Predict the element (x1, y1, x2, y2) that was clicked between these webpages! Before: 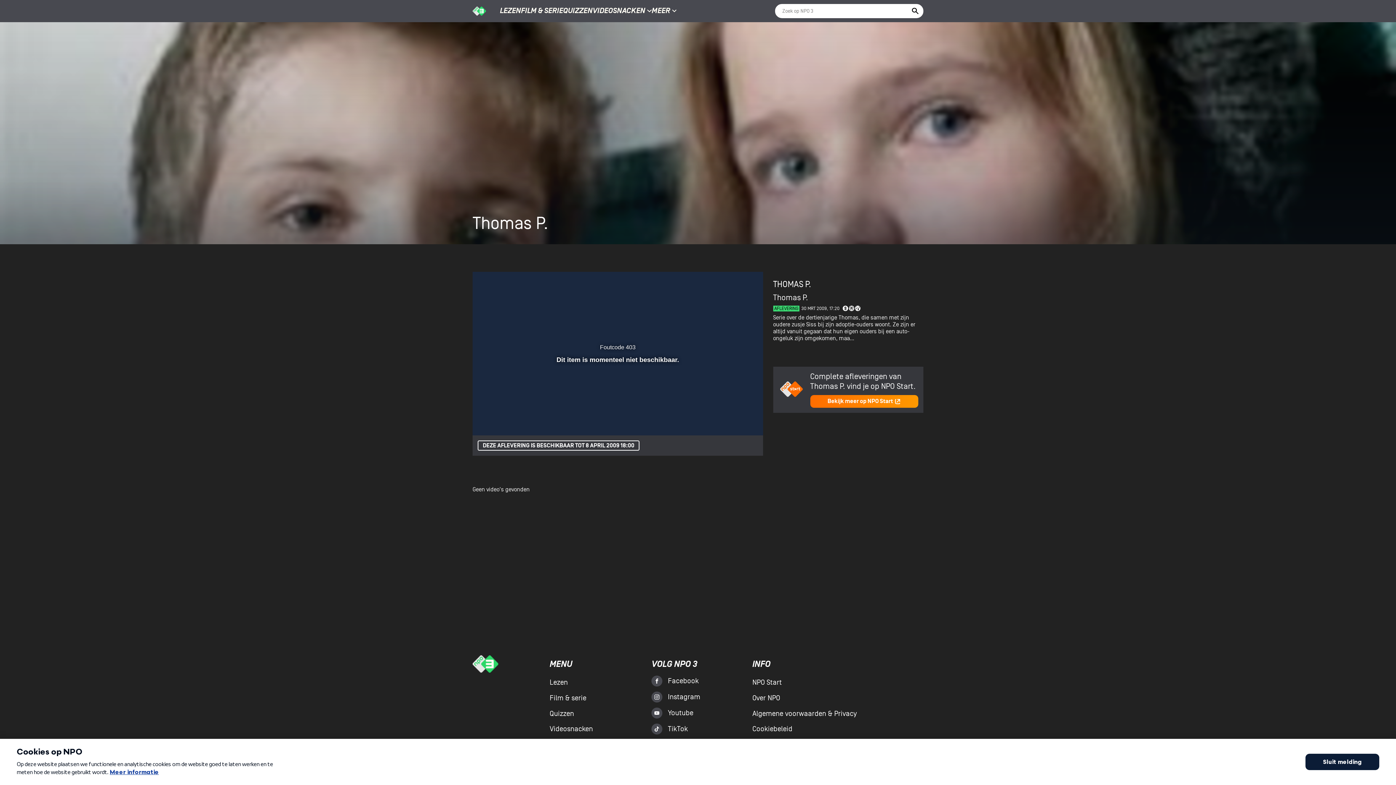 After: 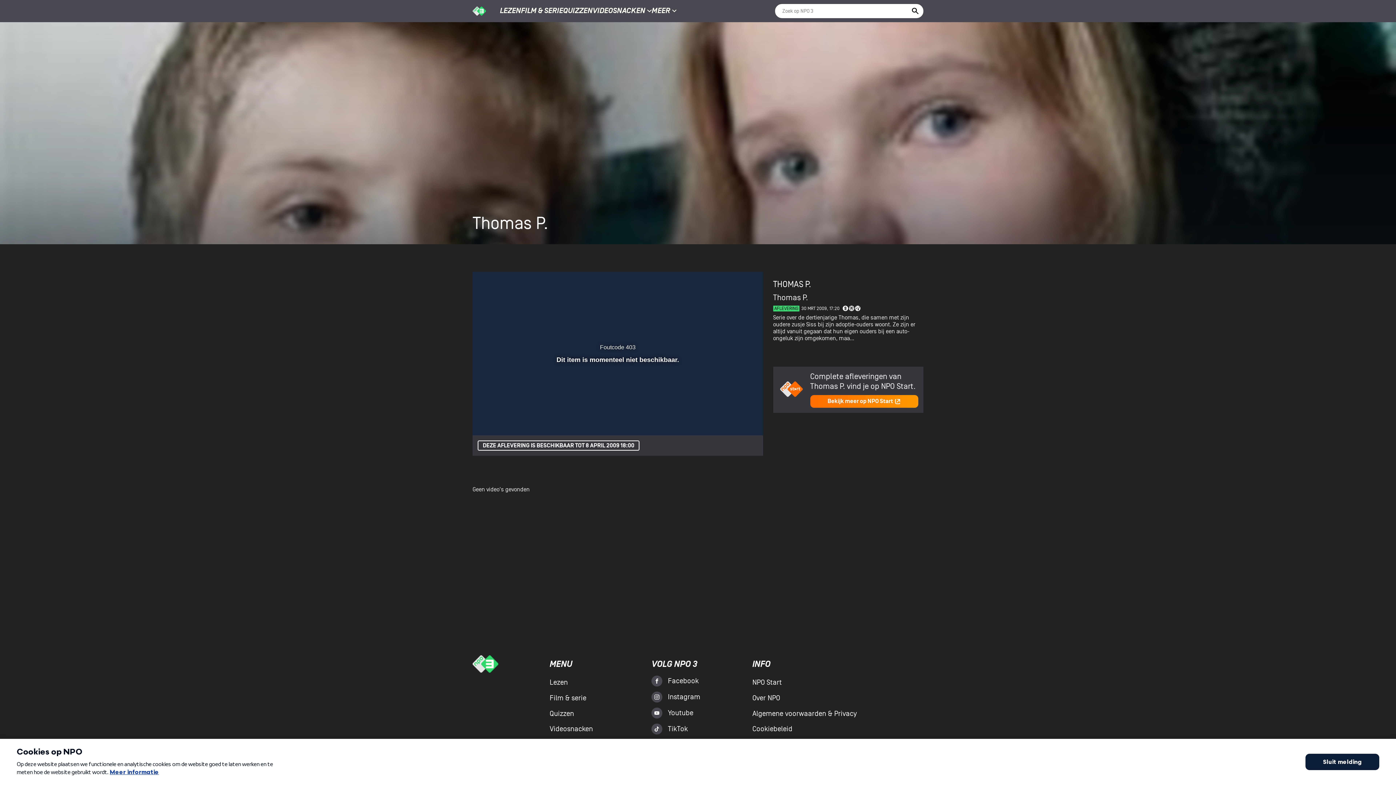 Action: bbox: (540, 412, 551, 426) label: Spoel 10 seconden terug